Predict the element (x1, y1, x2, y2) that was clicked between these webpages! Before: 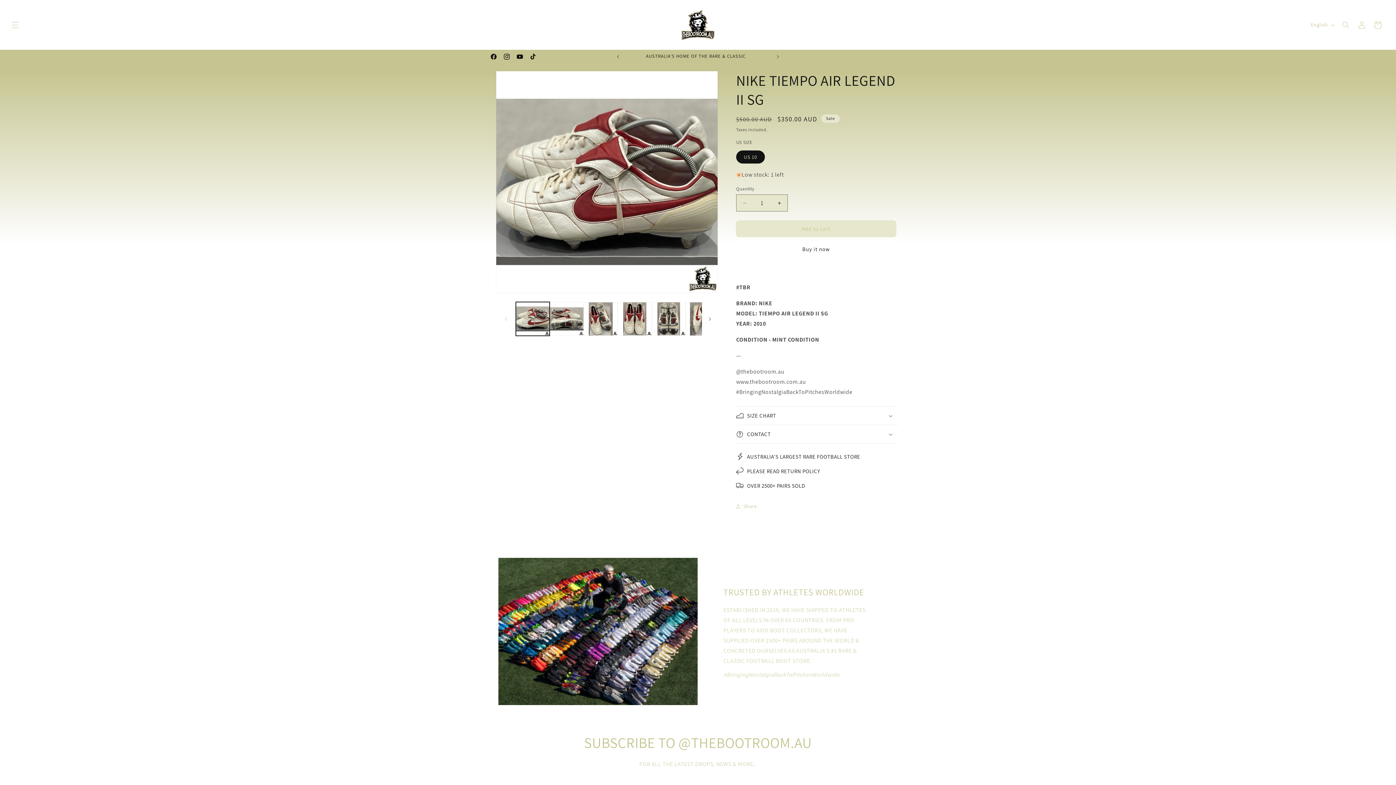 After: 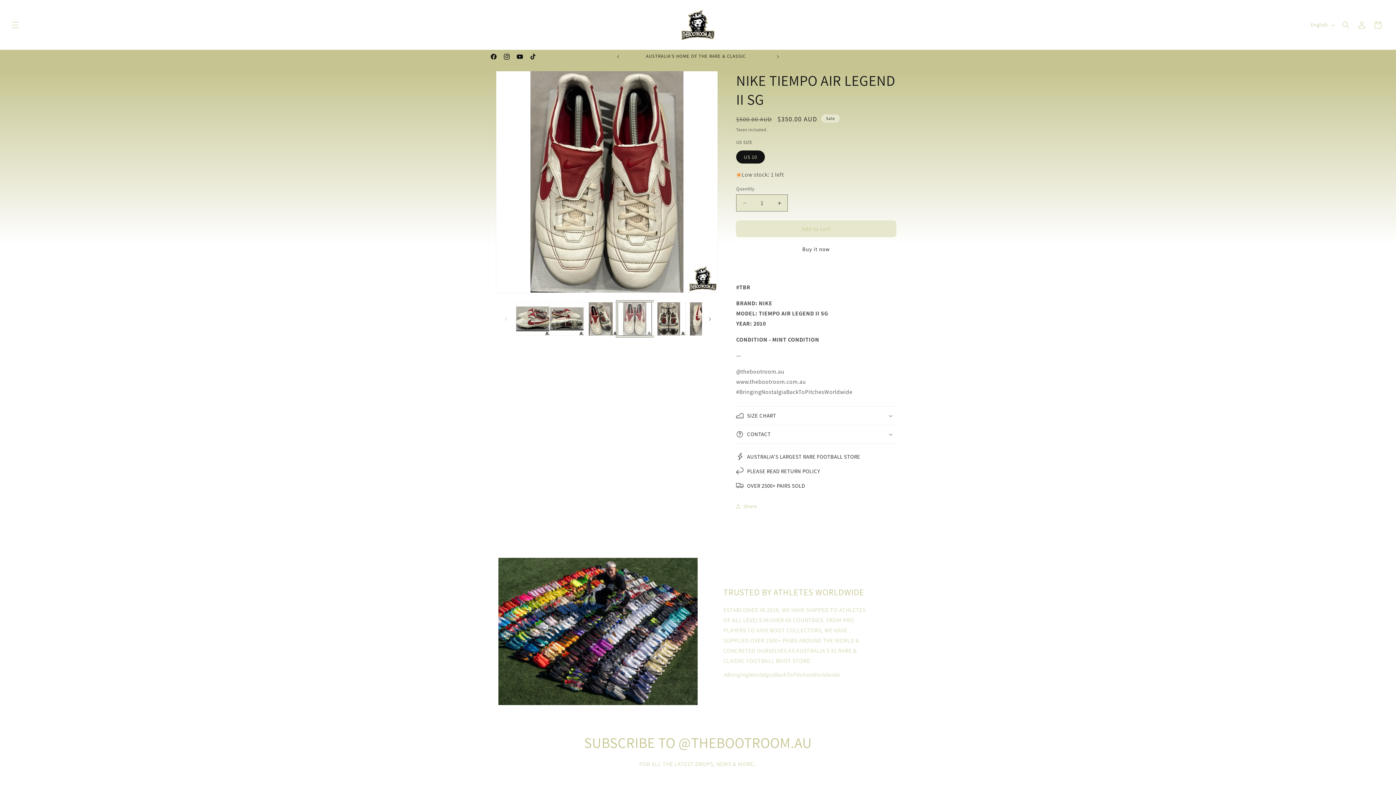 Action: label: Load image 4 in gallery view bbox: (617, 302, 651, 336)